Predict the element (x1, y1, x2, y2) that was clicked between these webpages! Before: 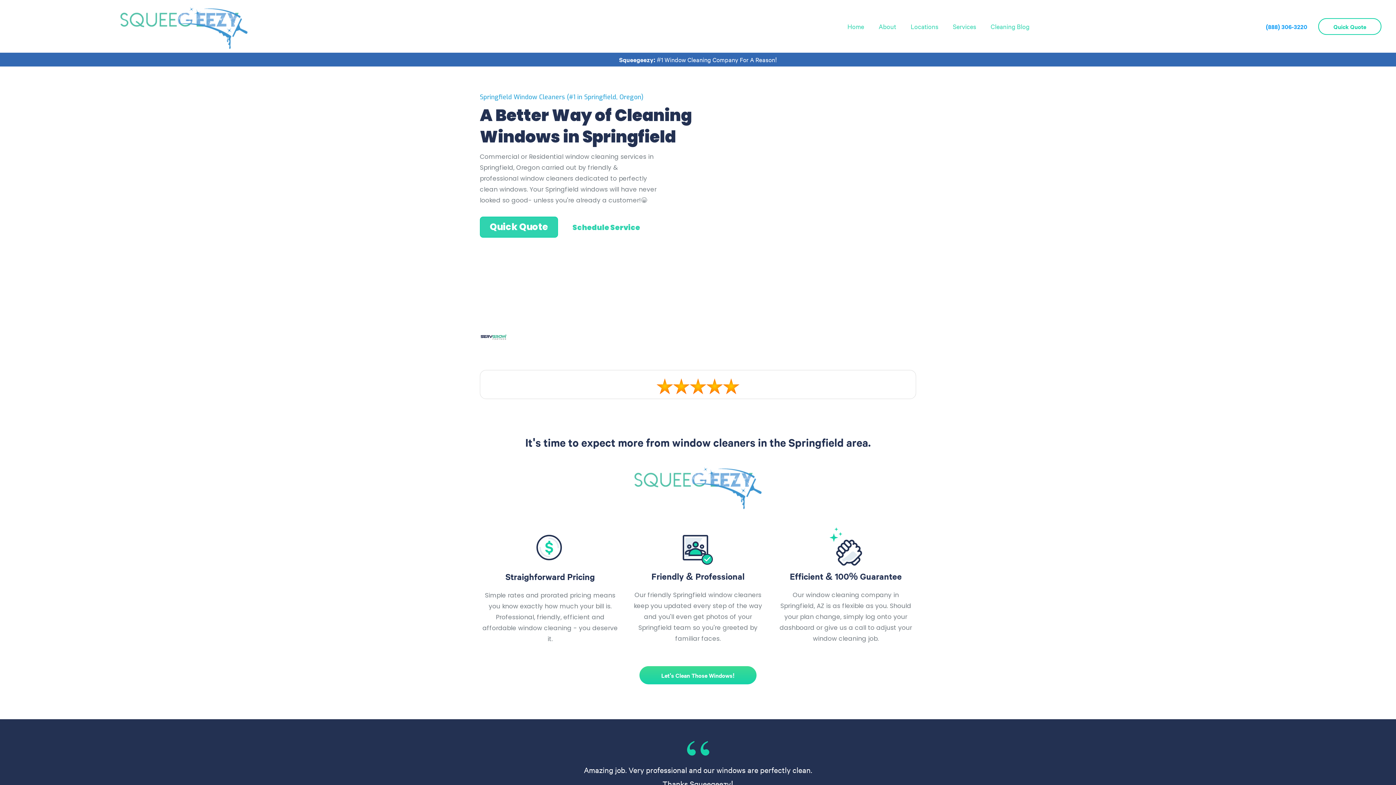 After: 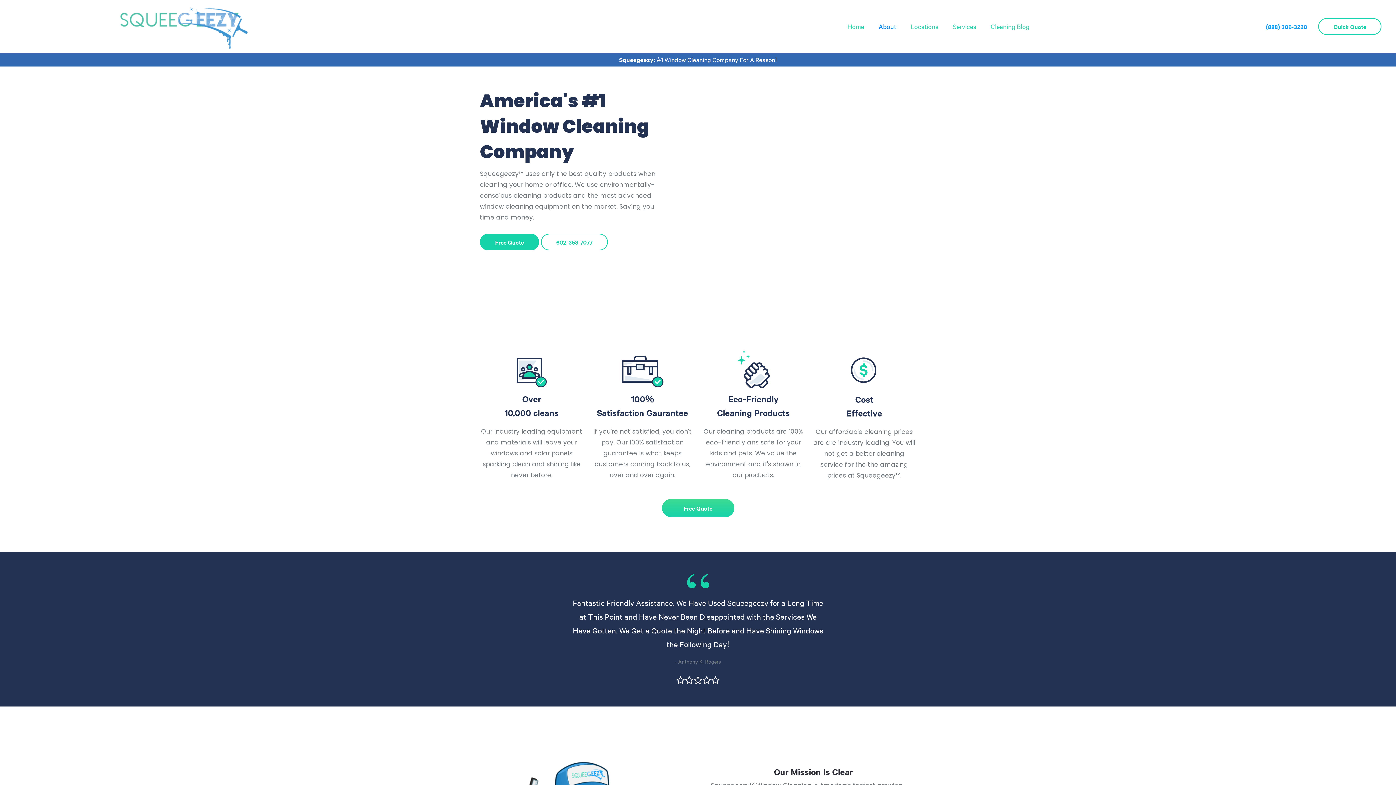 Action: bbox: (871, 14, 903, 38) label: About